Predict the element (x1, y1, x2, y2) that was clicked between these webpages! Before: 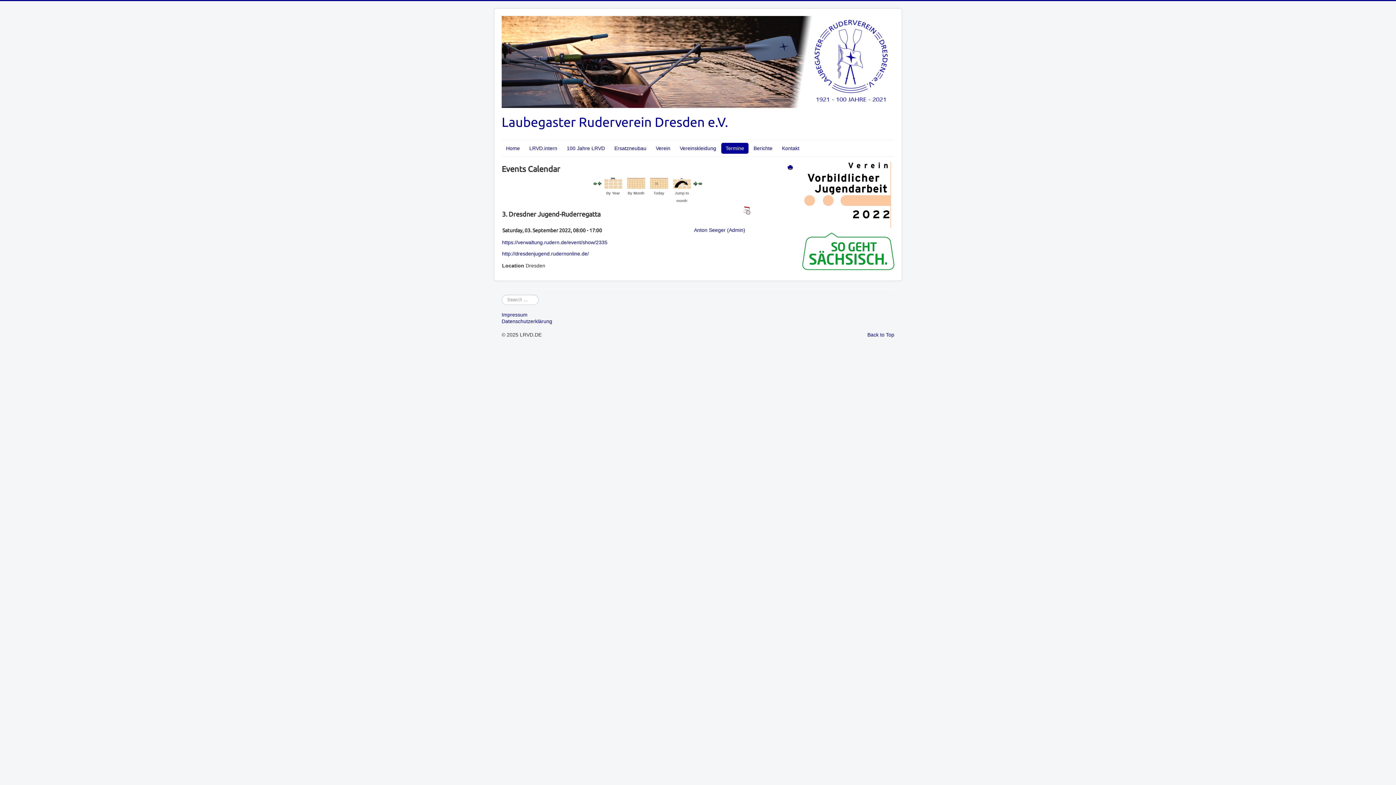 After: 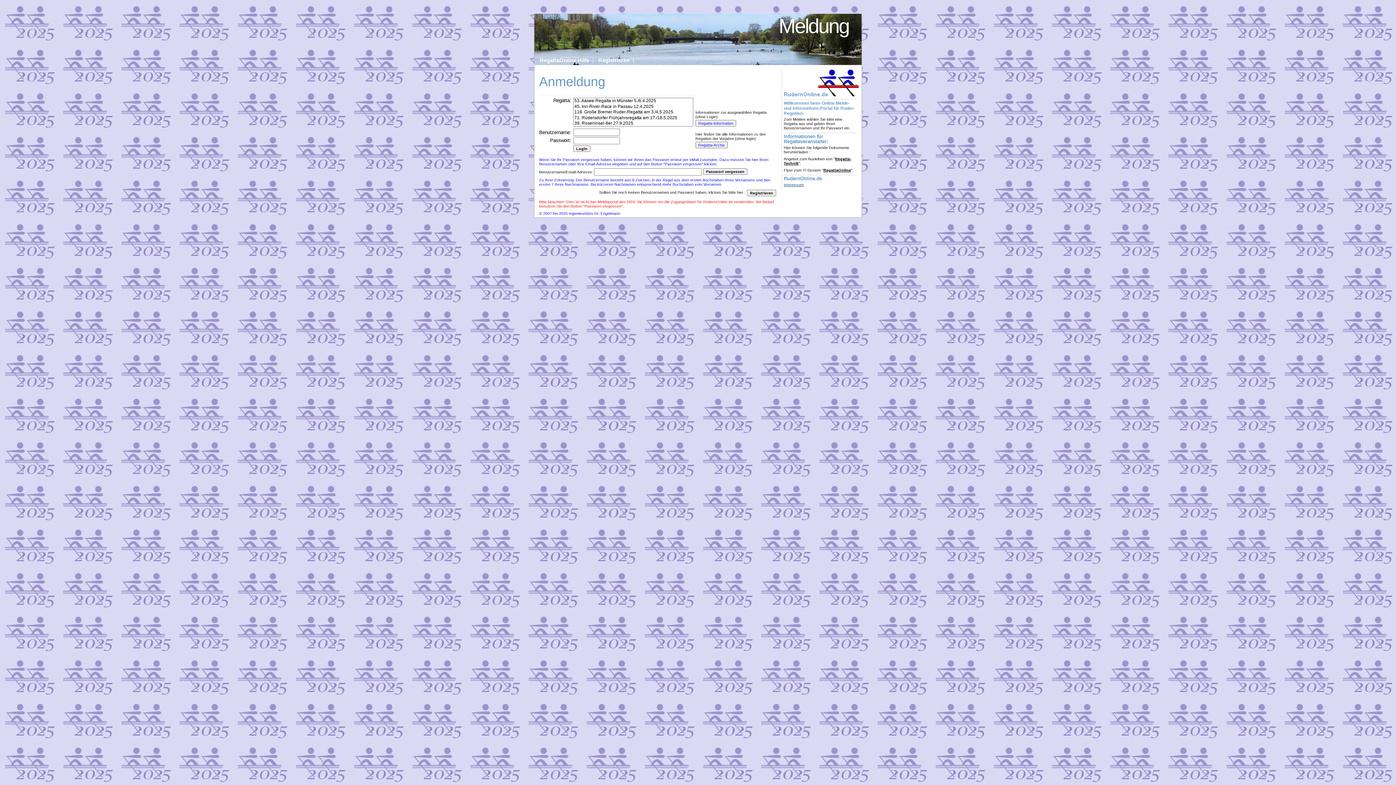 Action: bbox: (502, 250, 589, 256) label: http://dresdenjugend.rudernonline.de/